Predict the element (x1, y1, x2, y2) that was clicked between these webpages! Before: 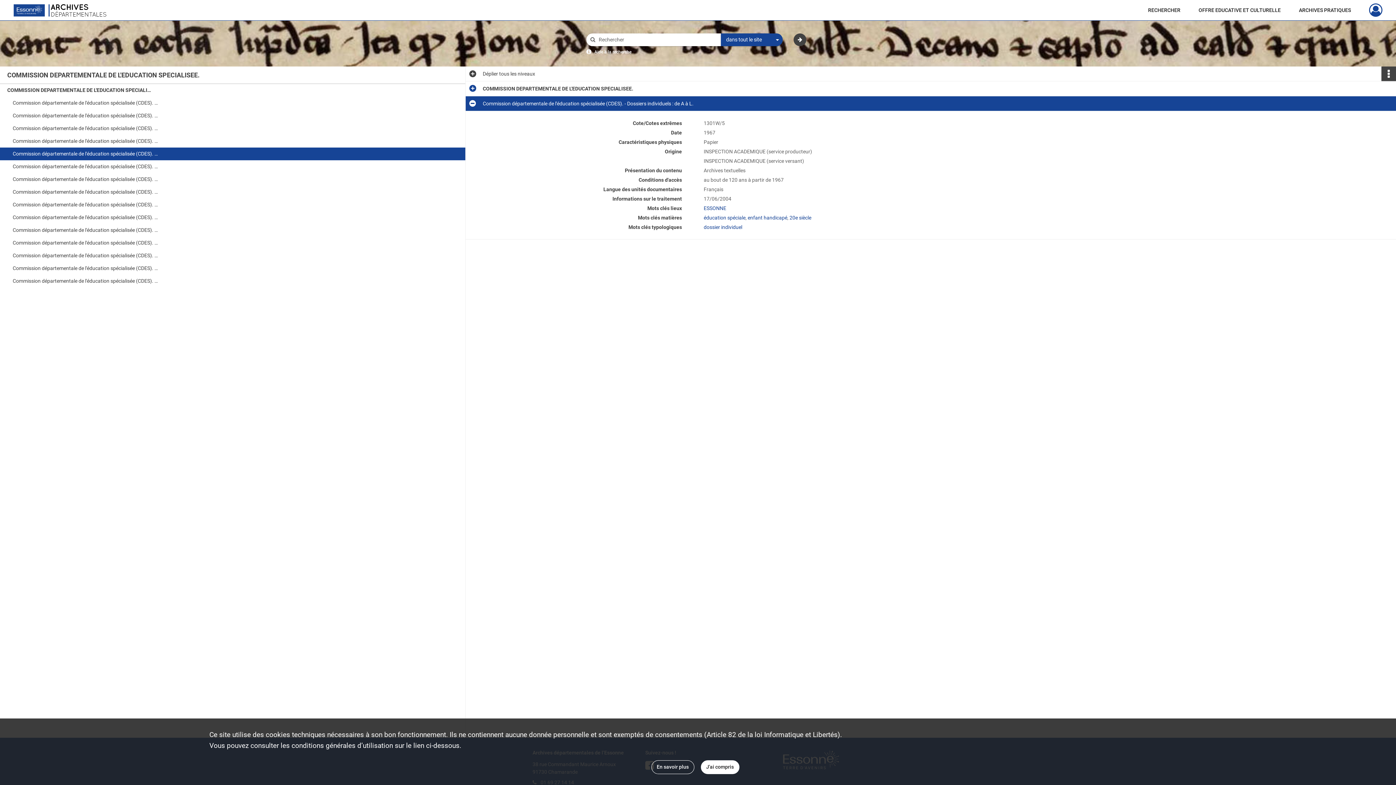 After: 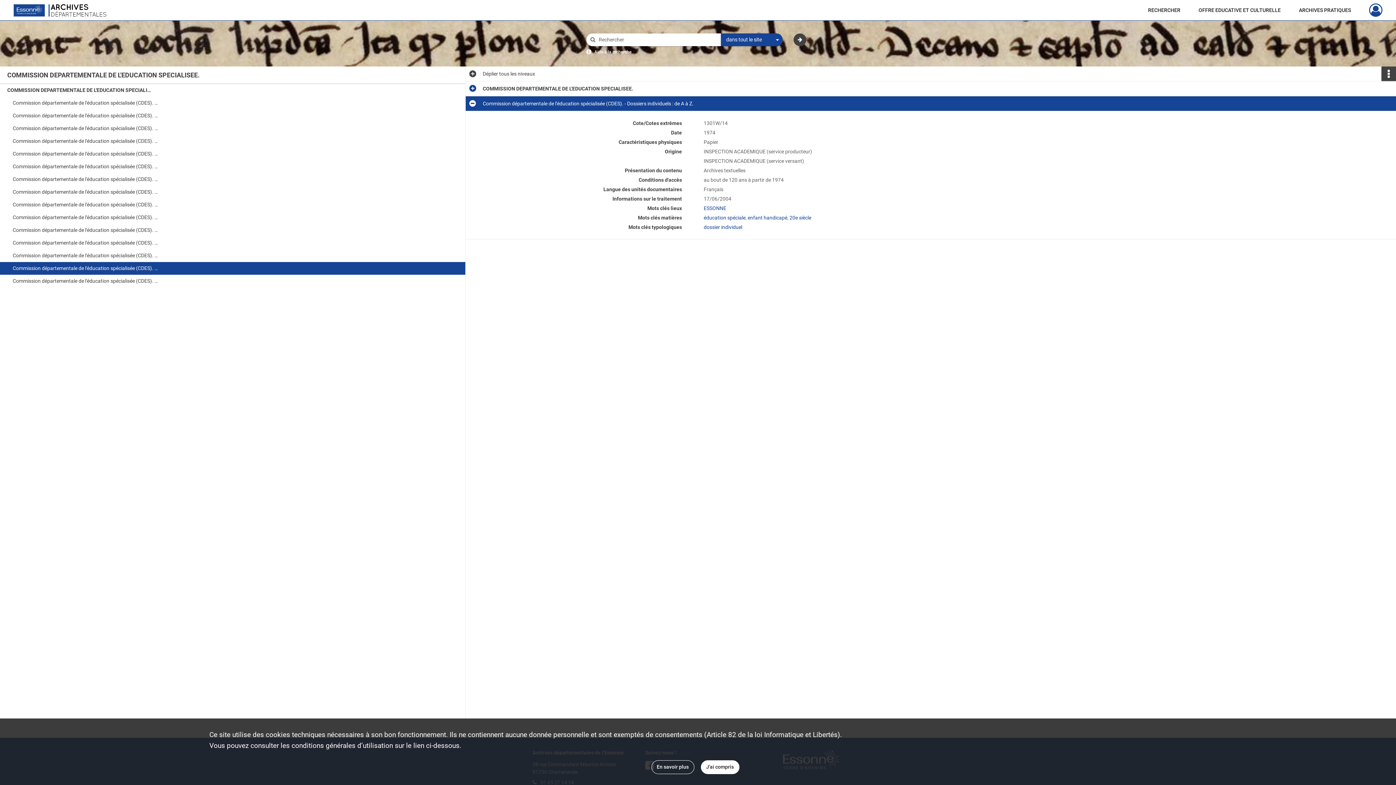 Action: bbox: (12, 262, 158, 274) label: Commission départementale de l'éducation spécialisée (CDES). - Dossiers individuels : de A à Z.